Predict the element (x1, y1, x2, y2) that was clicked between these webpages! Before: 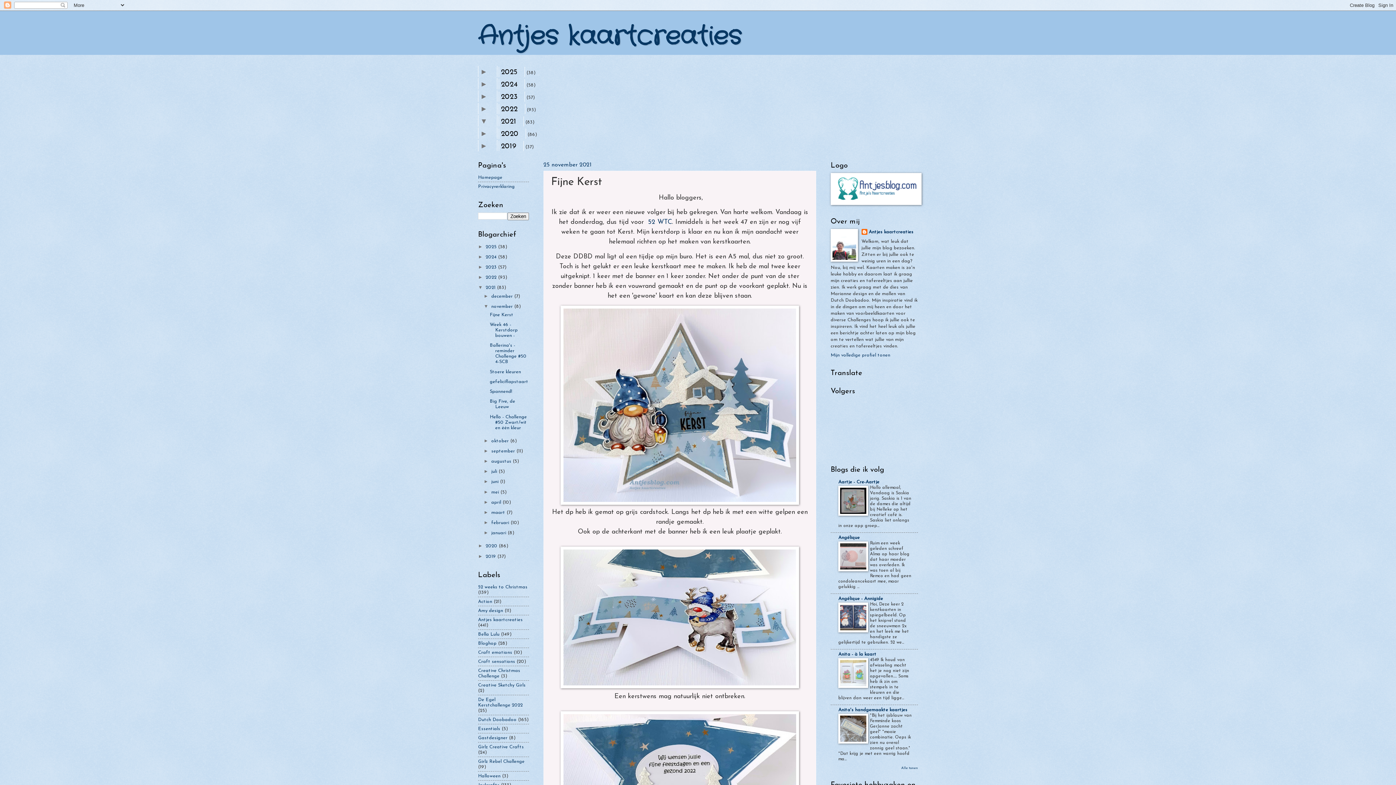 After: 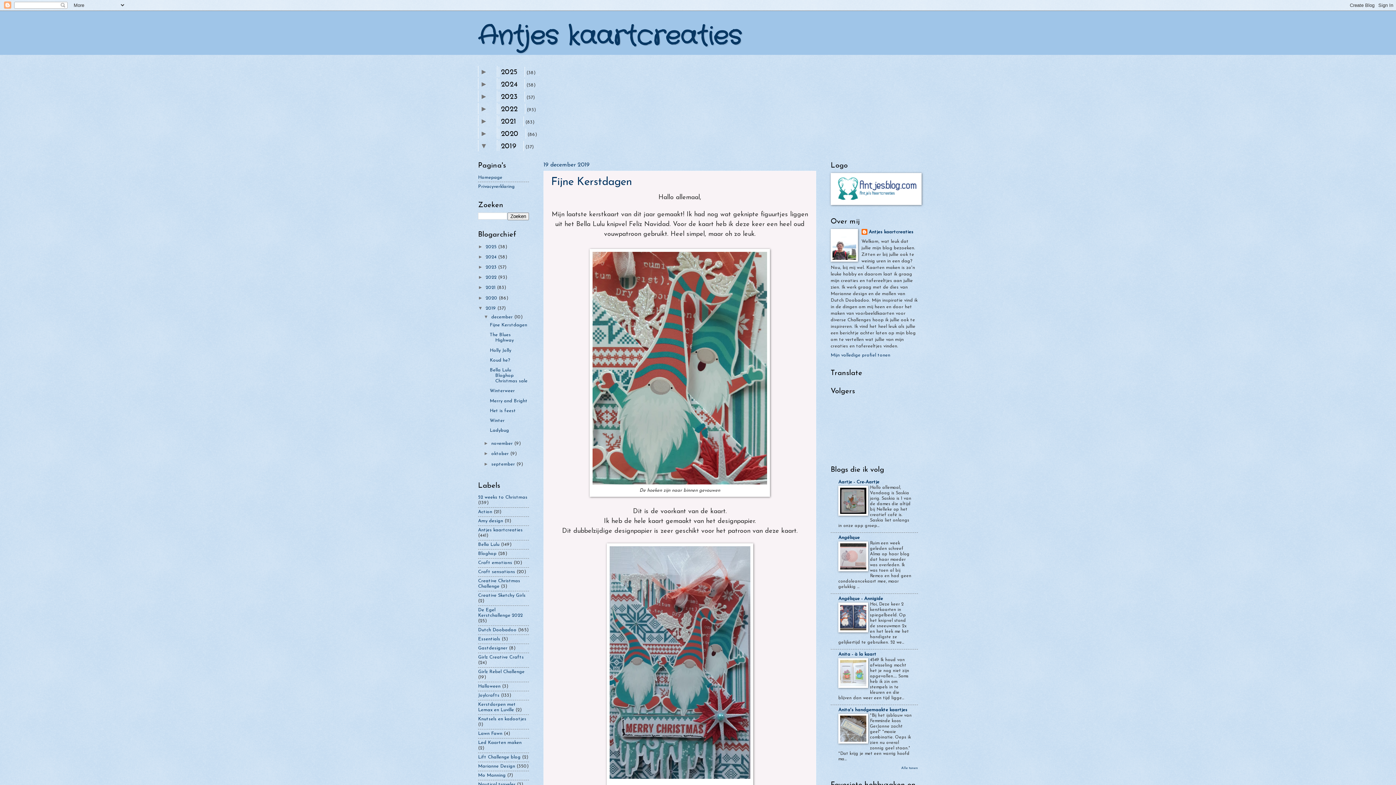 Action: bbox: (498, 141, 524, 152) label: 2019